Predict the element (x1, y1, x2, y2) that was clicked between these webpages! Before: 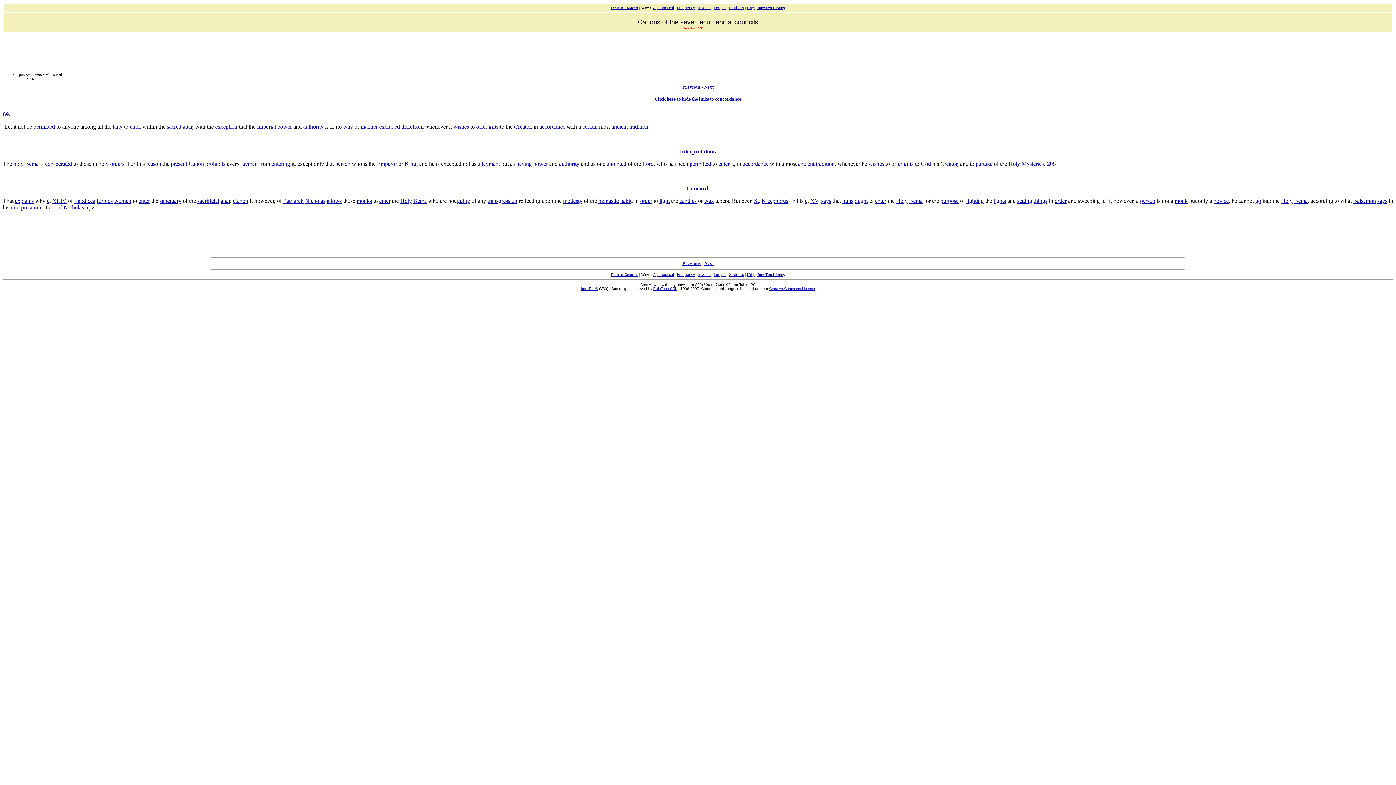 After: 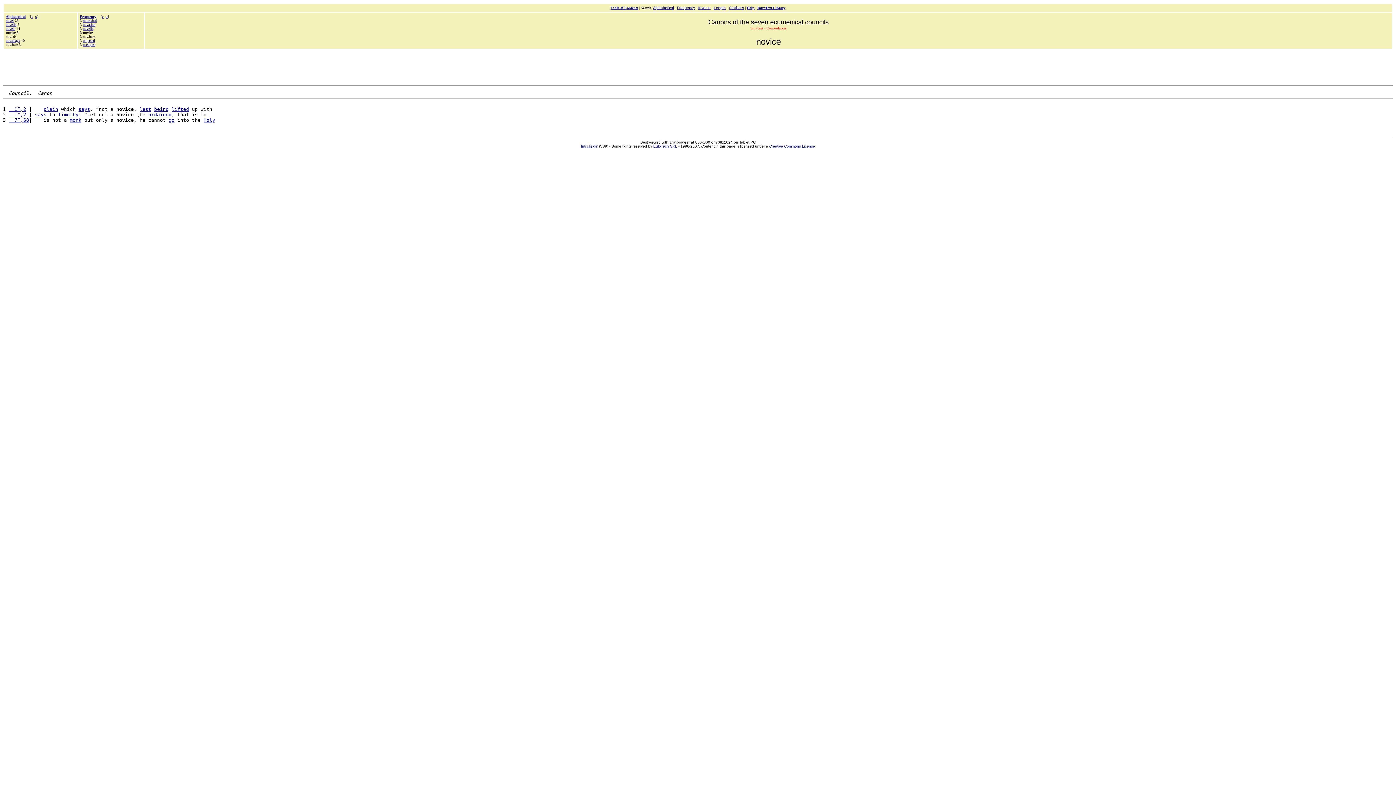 Action: bbox: (1213, 197, 1229, 204) label: novice